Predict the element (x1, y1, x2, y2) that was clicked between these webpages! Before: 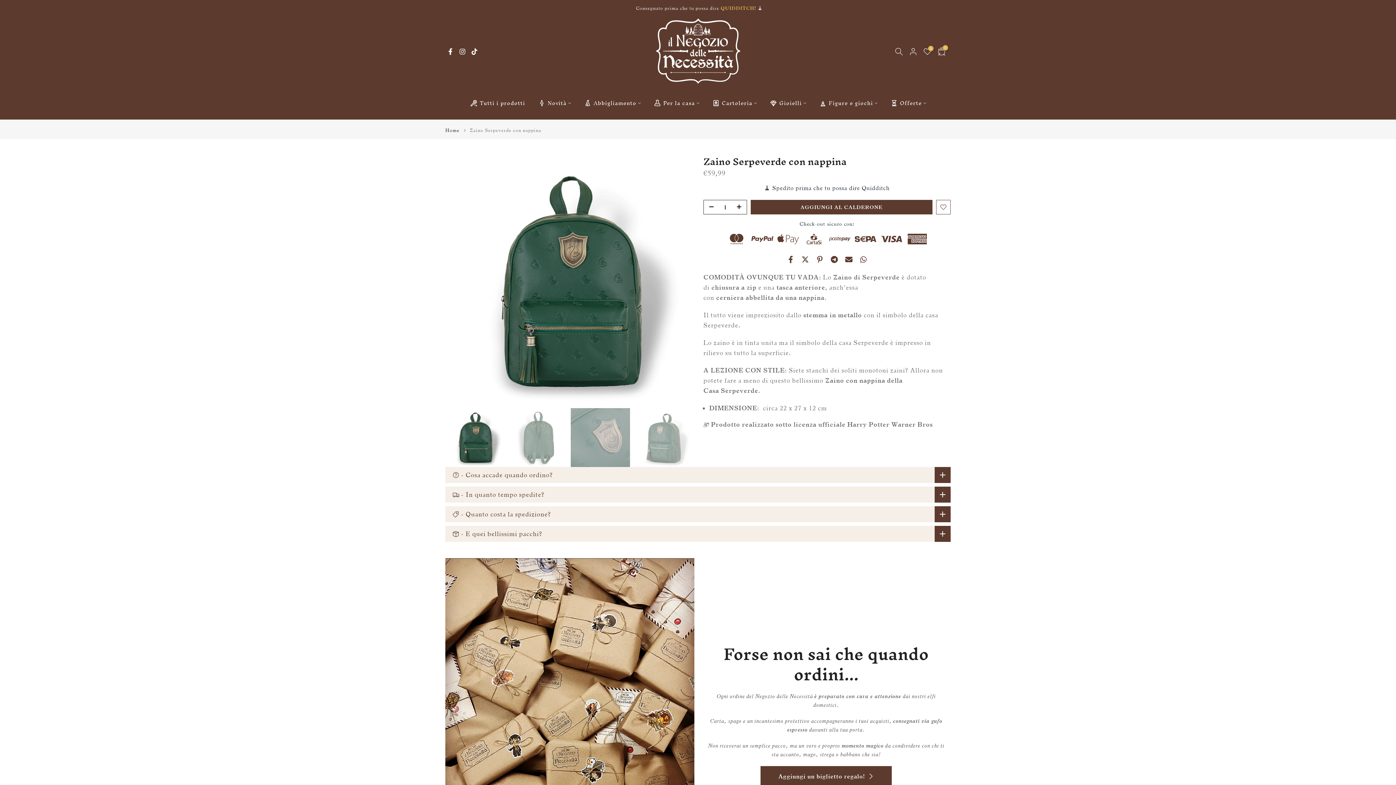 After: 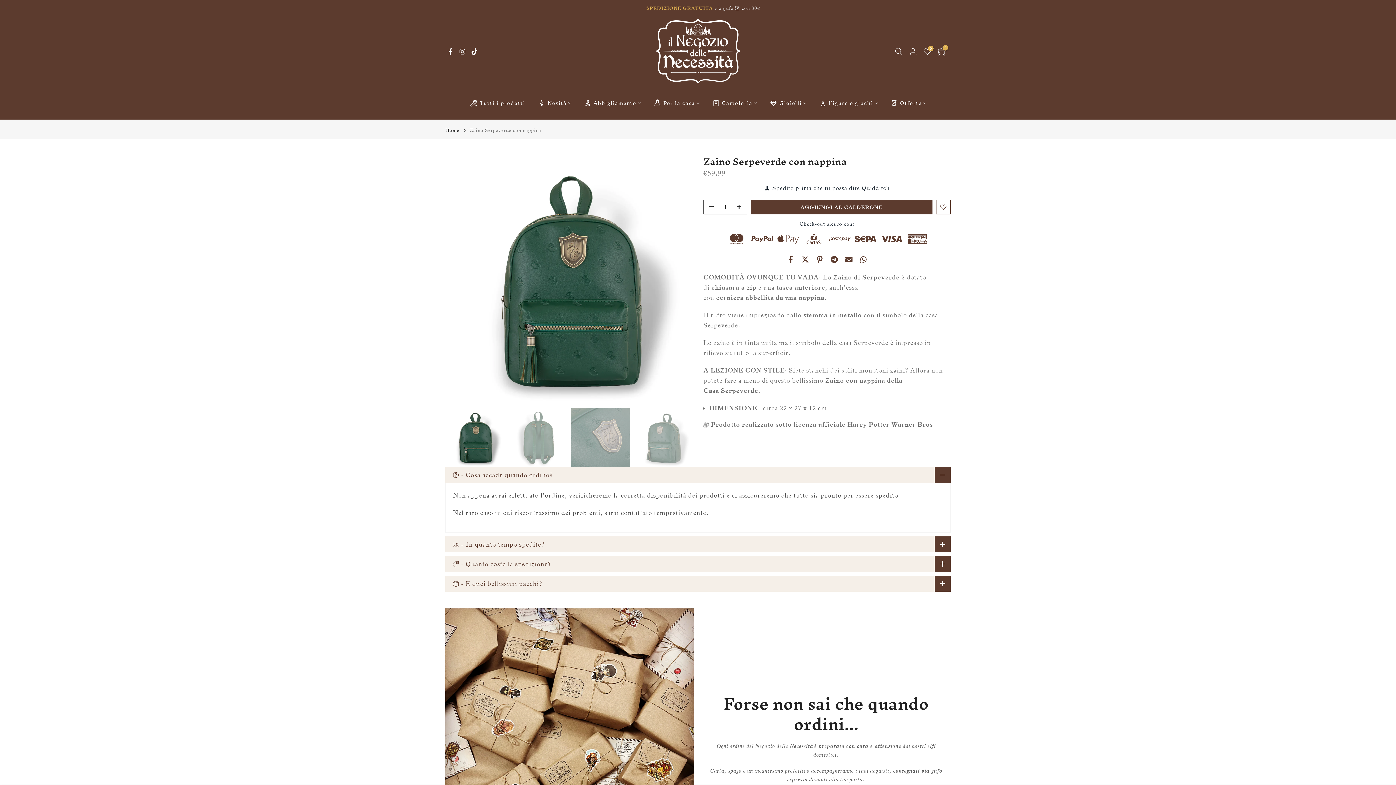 Action: label: - Cosa accade quando ordino? bbox: (445, 467, 950, 483)